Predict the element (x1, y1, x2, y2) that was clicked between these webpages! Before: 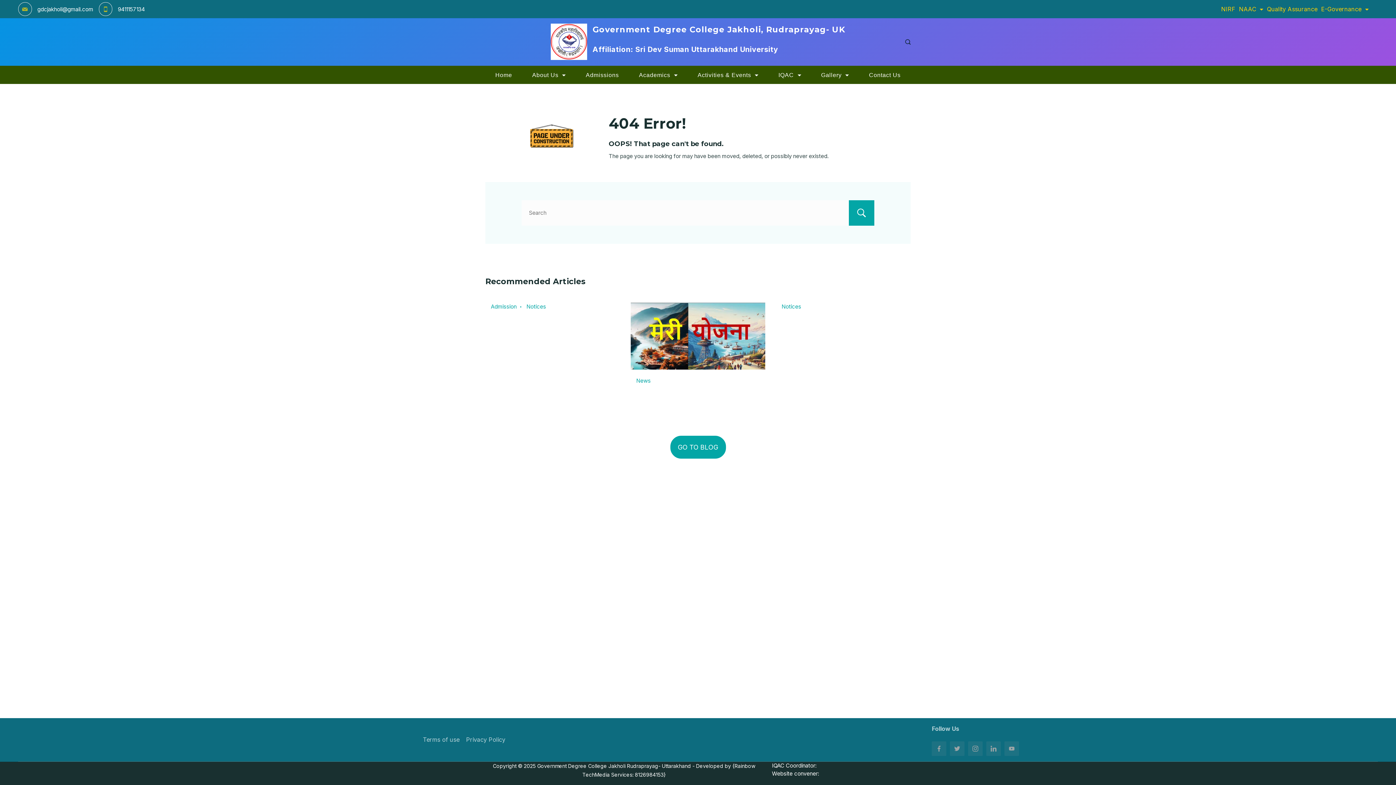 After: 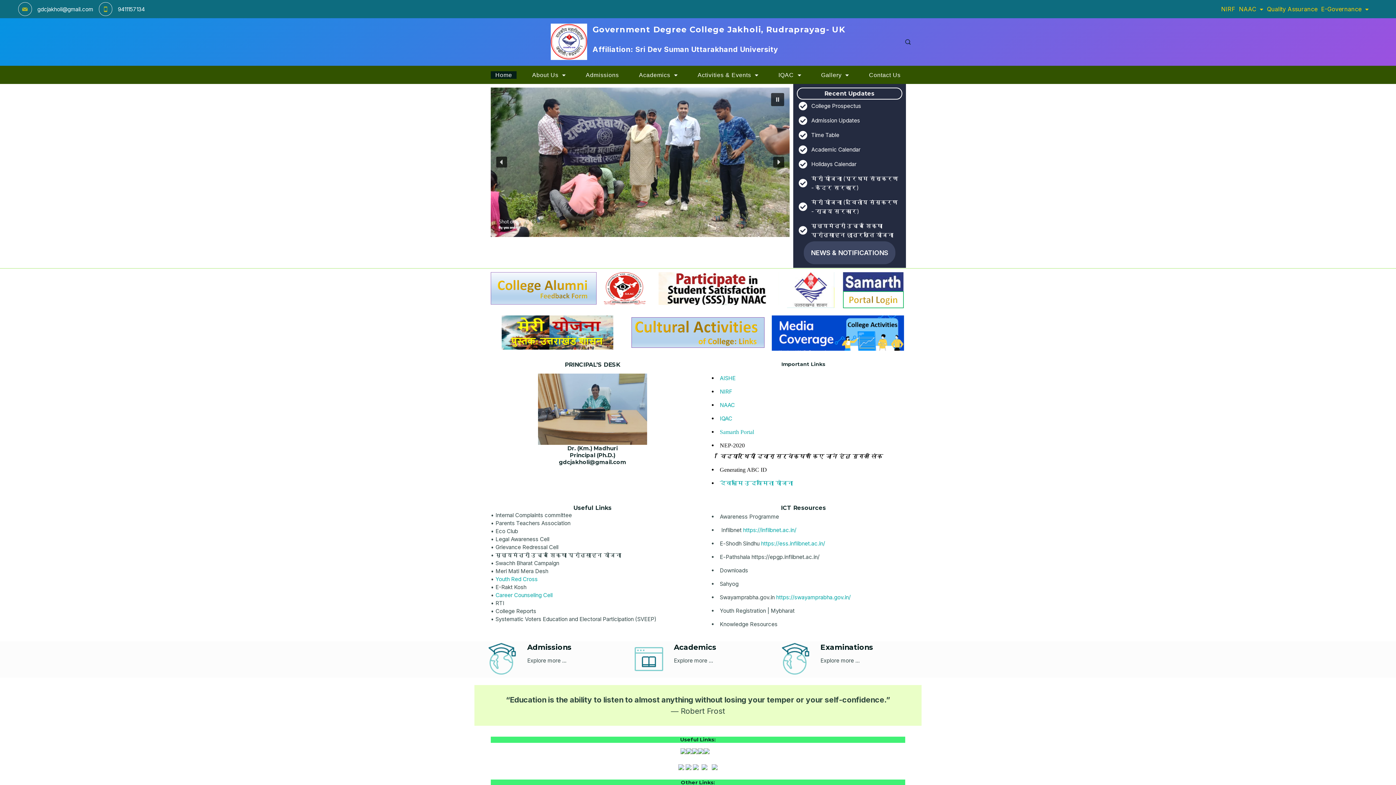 Action: bbox: (550, 23, 587, 60)